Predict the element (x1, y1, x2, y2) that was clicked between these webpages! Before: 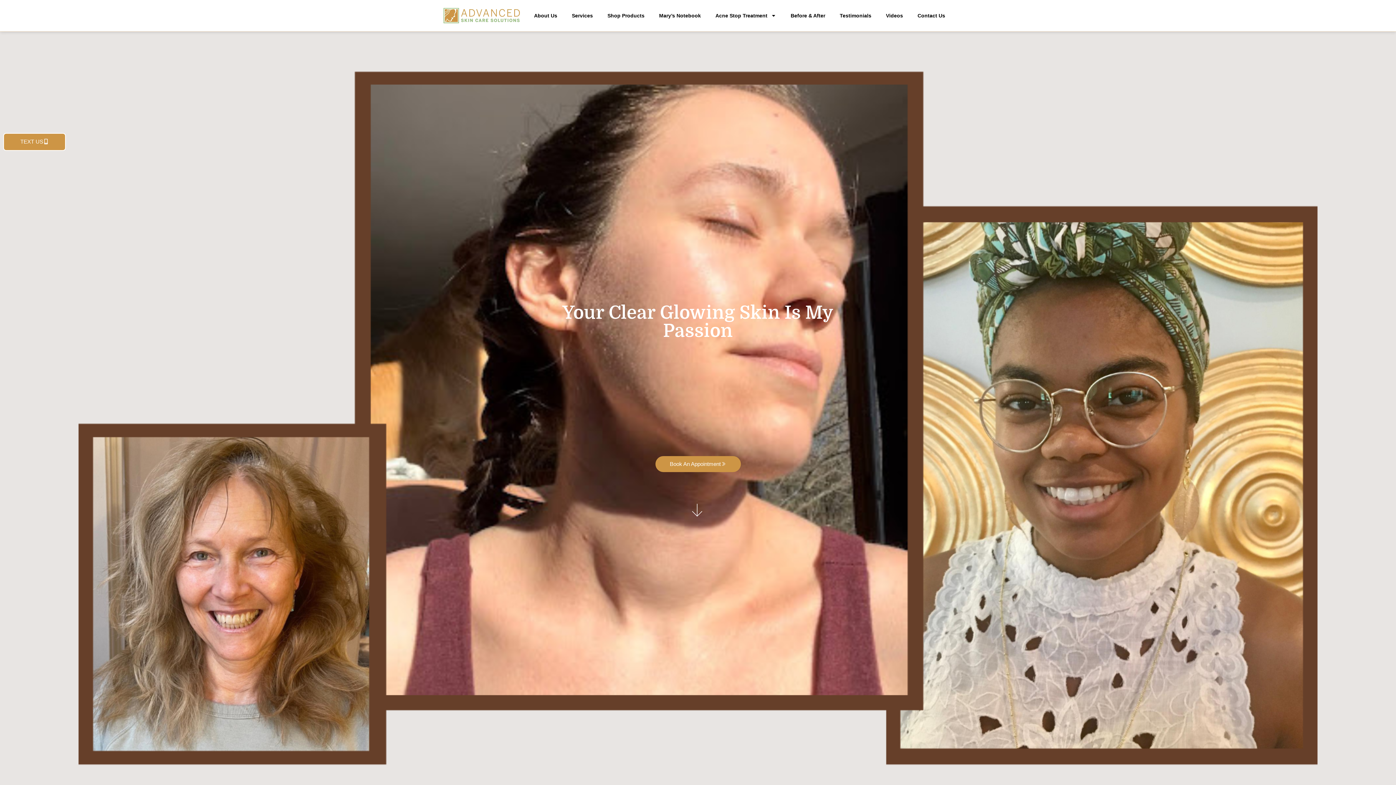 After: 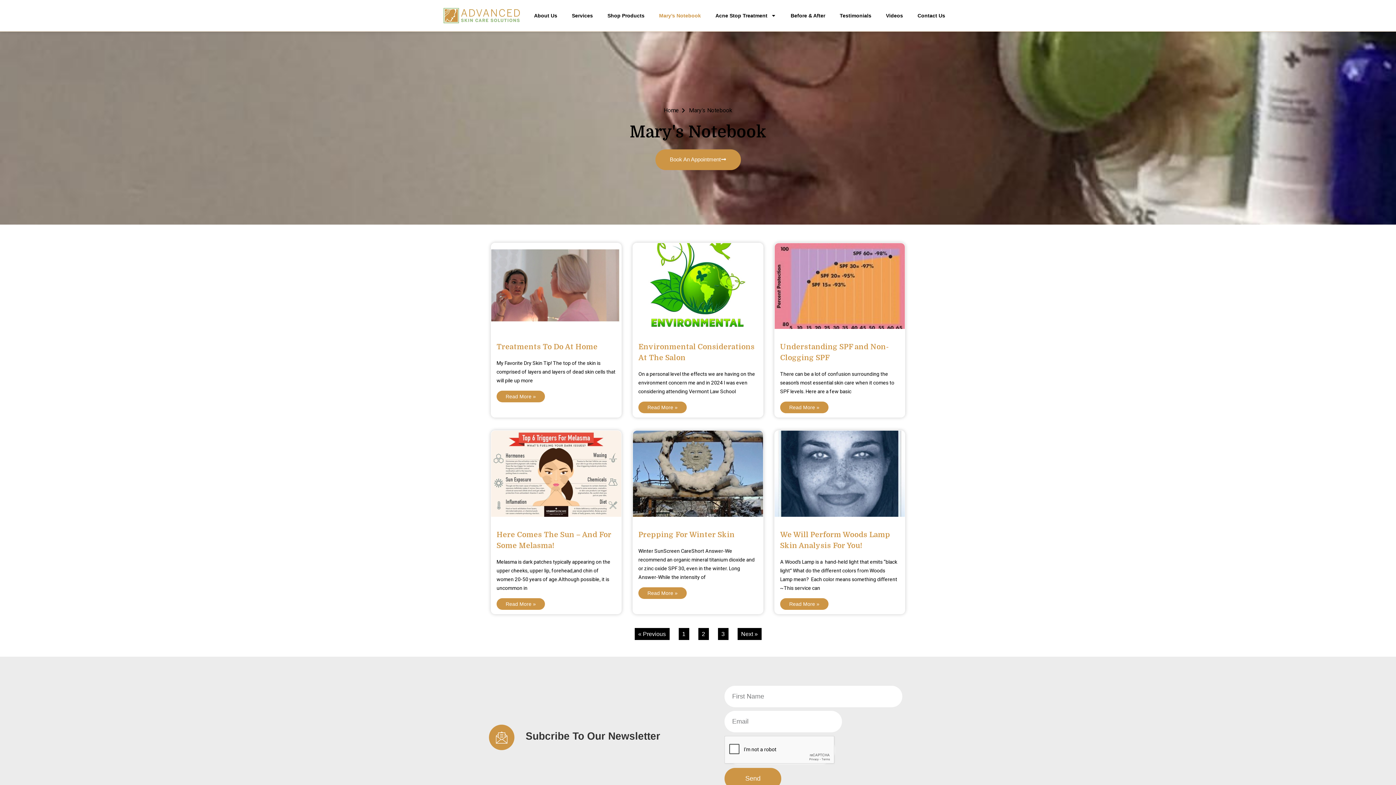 Action: bbox: (652, 7, 708, 24) label: Mary’s Notebook